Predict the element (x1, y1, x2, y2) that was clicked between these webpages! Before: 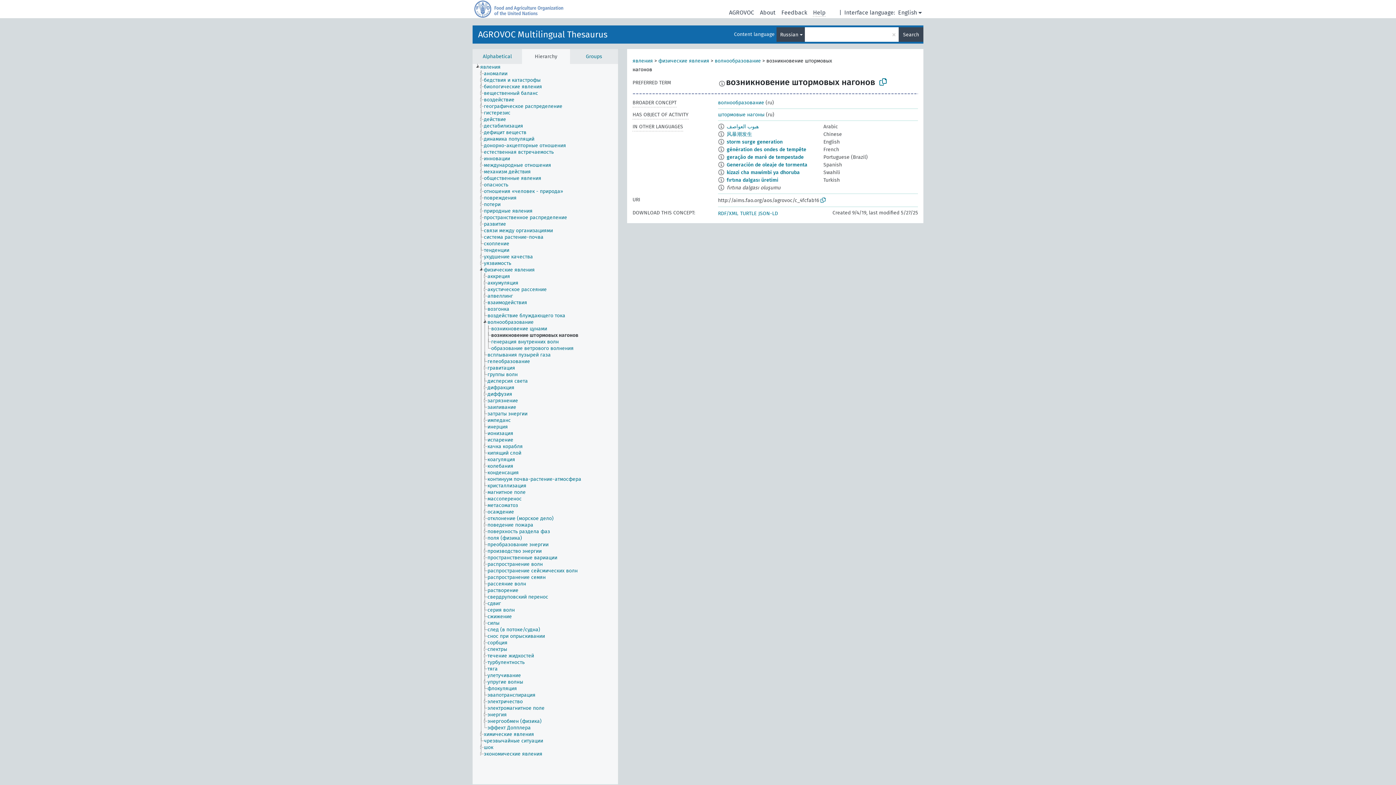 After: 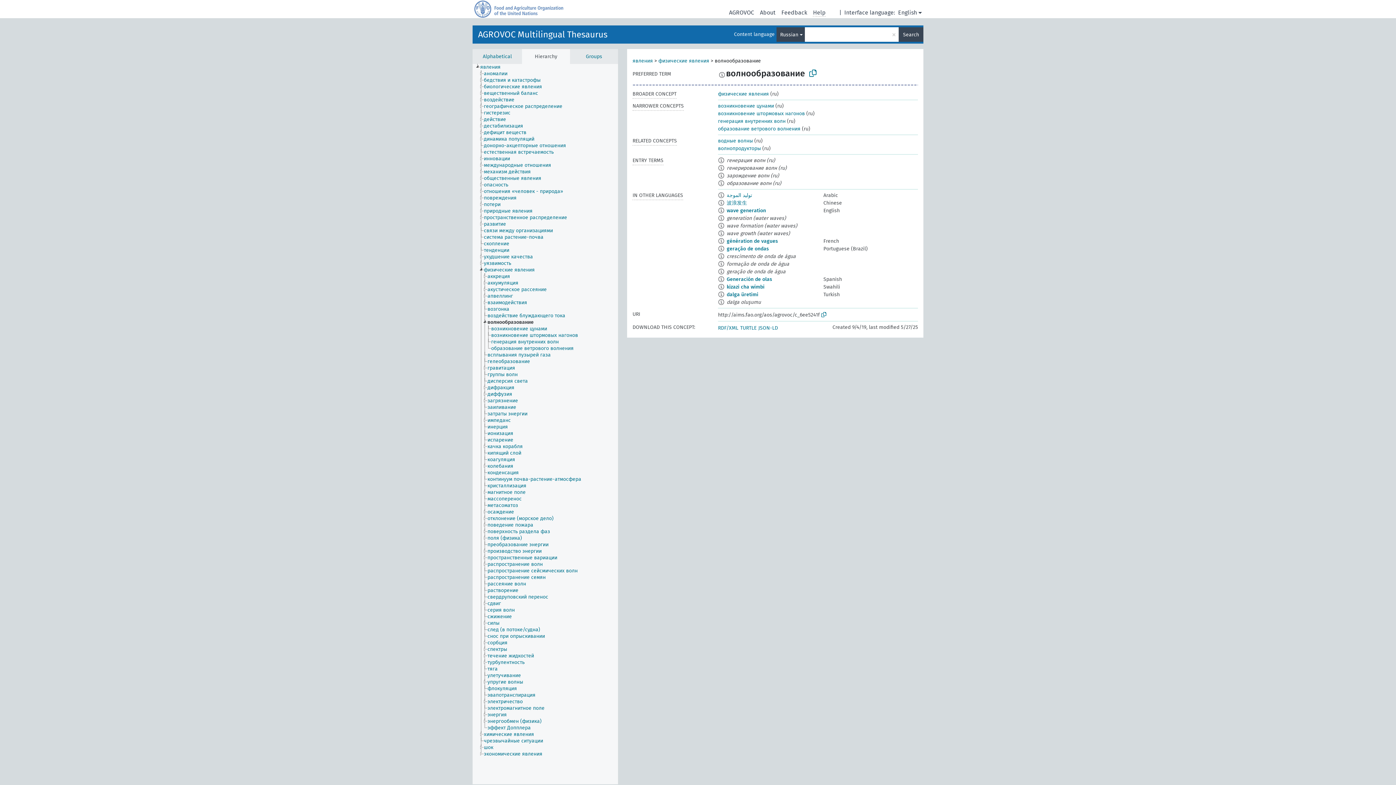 Action: bbox: (487, 319, 540, 325) label: волнообразование